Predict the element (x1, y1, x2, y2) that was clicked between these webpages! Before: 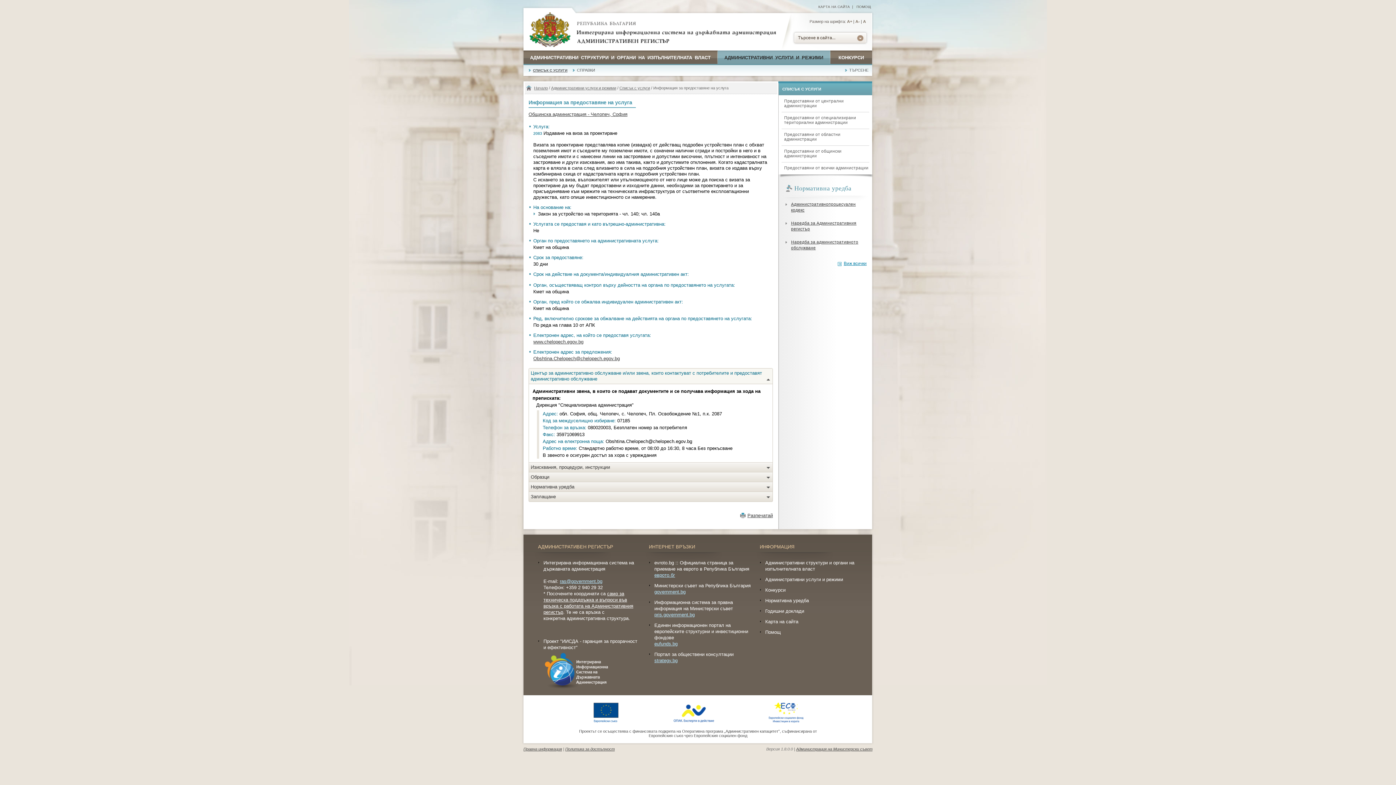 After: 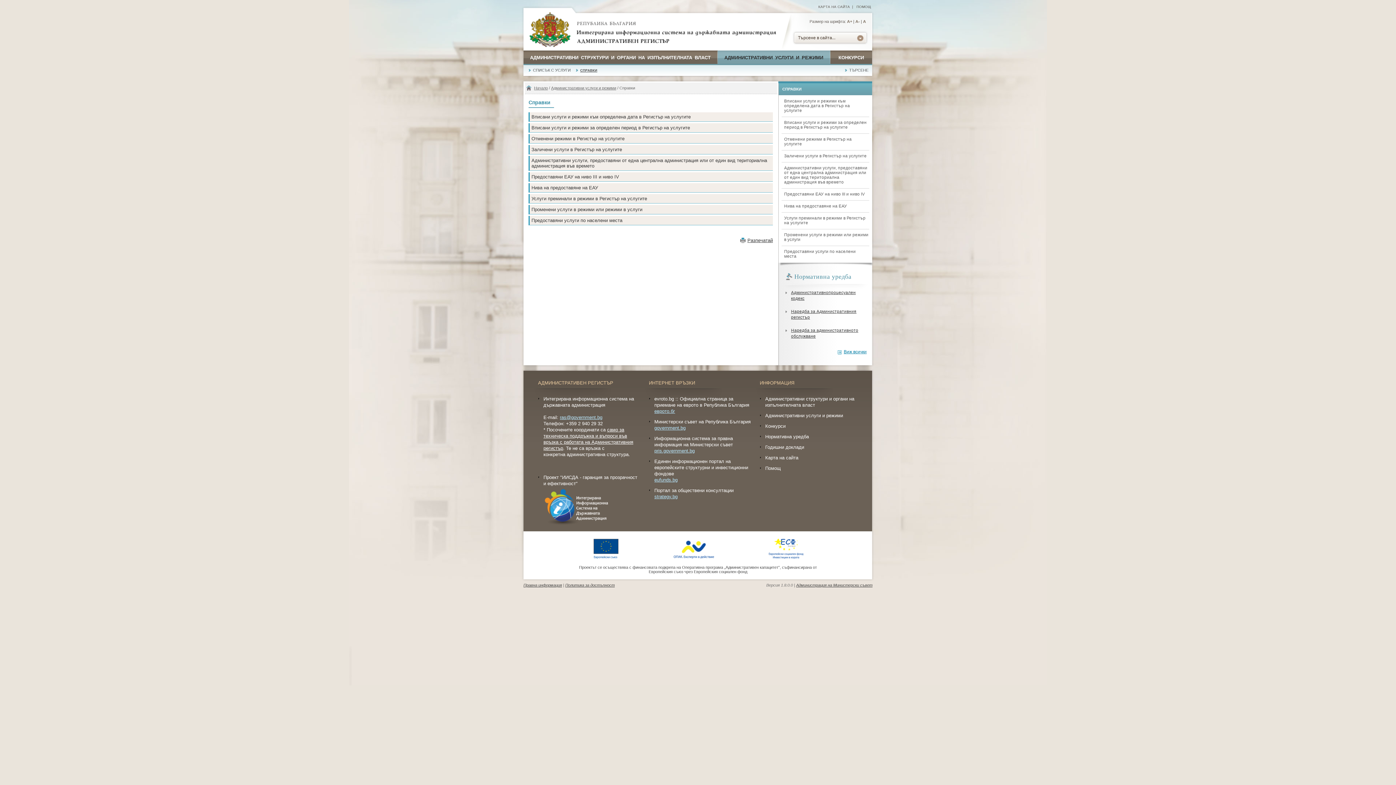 Action: label: СПРАВКИ bbox: (572, 64, 595, 77)